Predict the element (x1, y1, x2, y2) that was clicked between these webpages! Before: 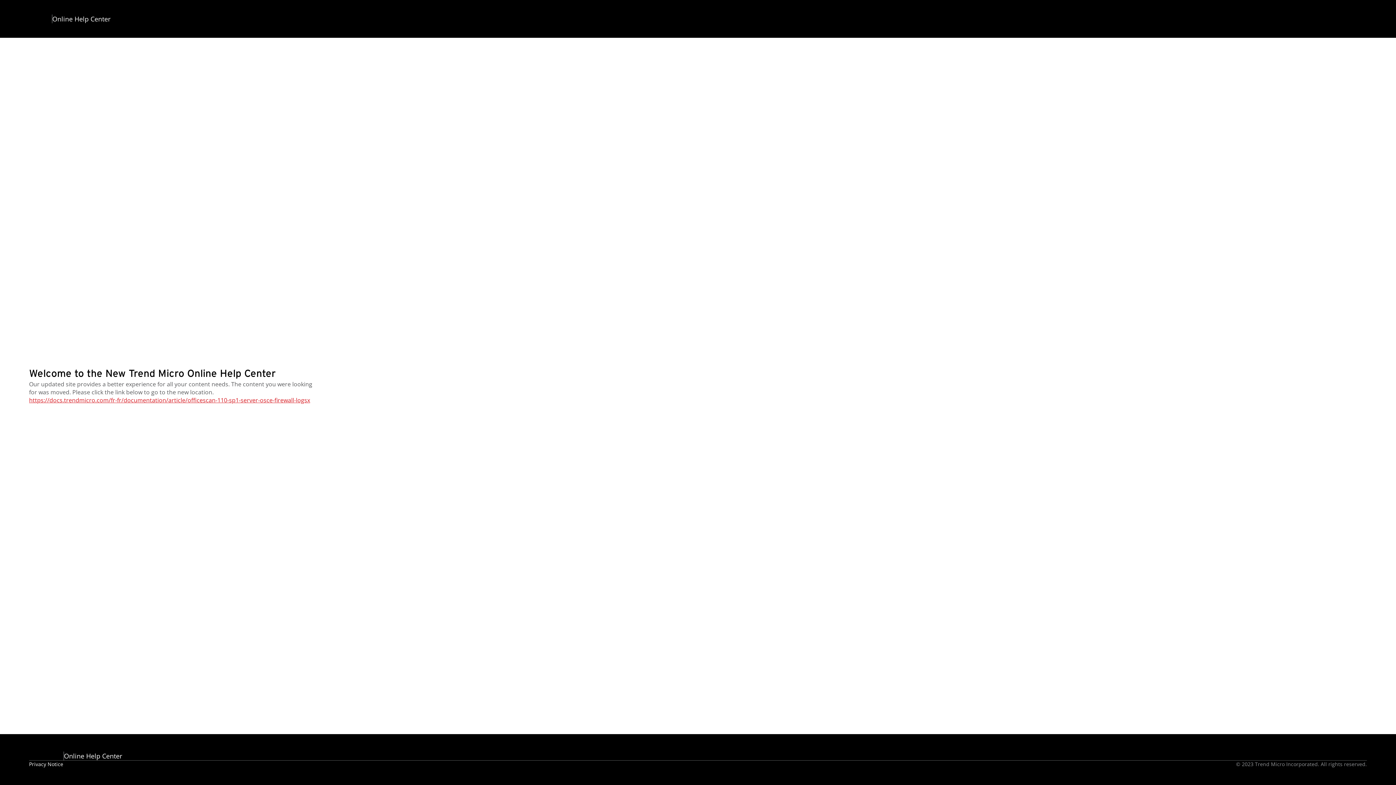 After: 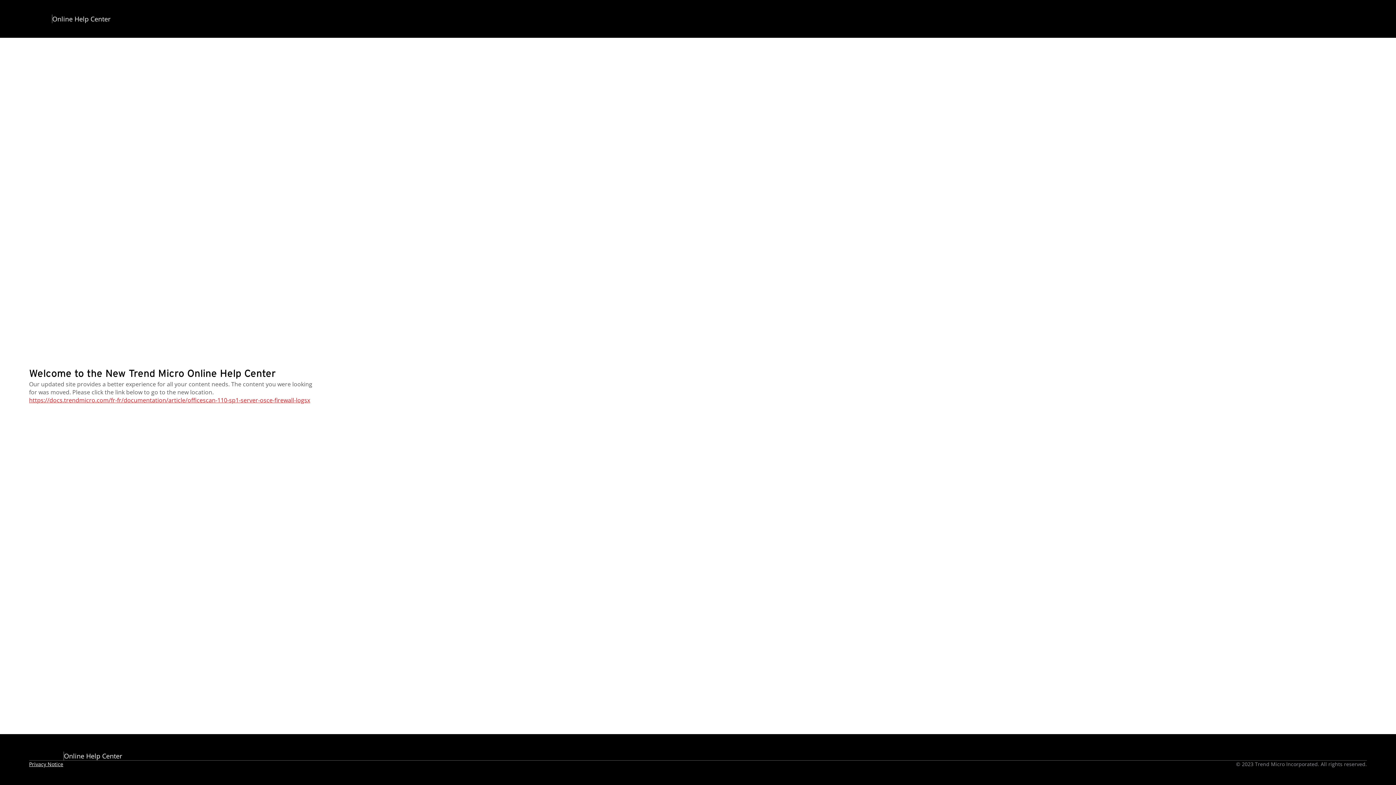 Action: bbox: (29, 761, 63, 768) label: Privacy Notice